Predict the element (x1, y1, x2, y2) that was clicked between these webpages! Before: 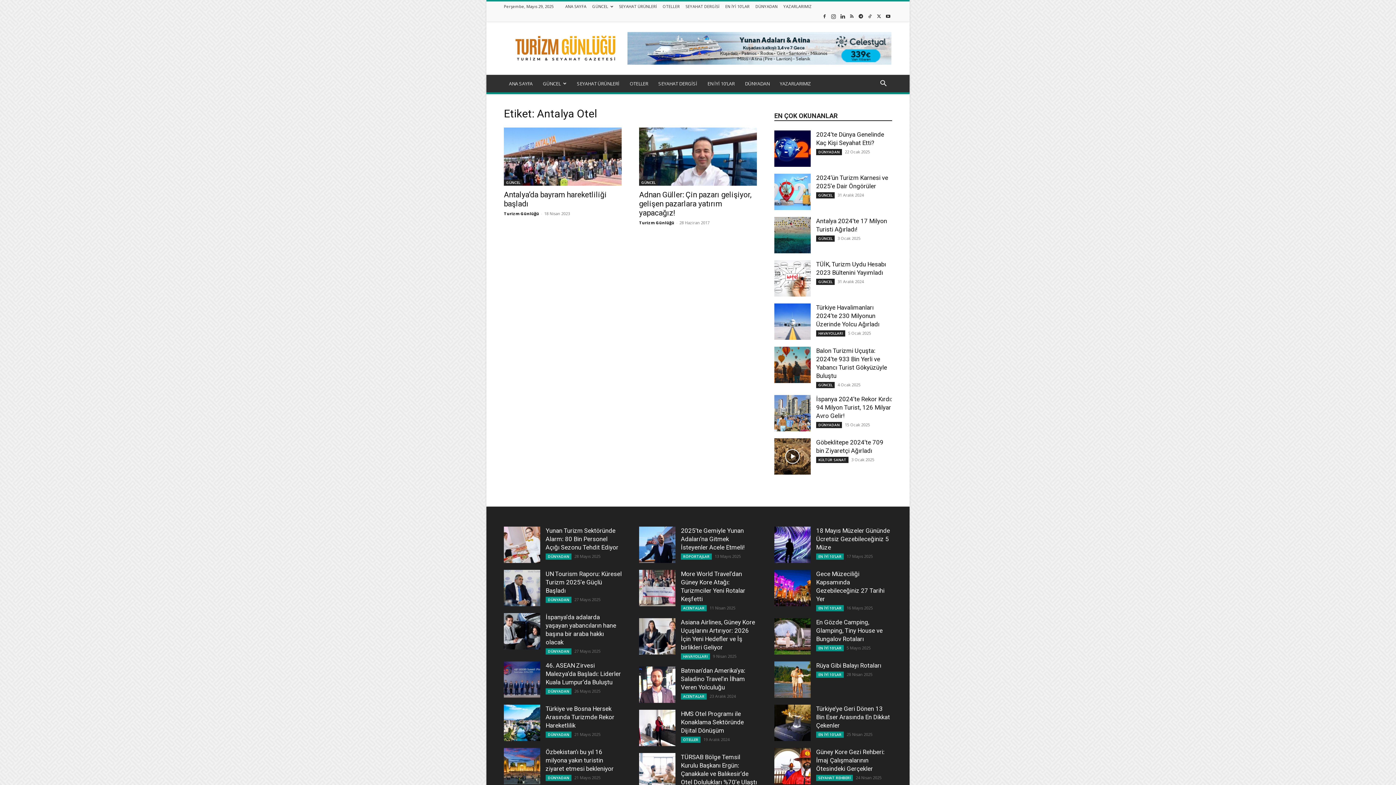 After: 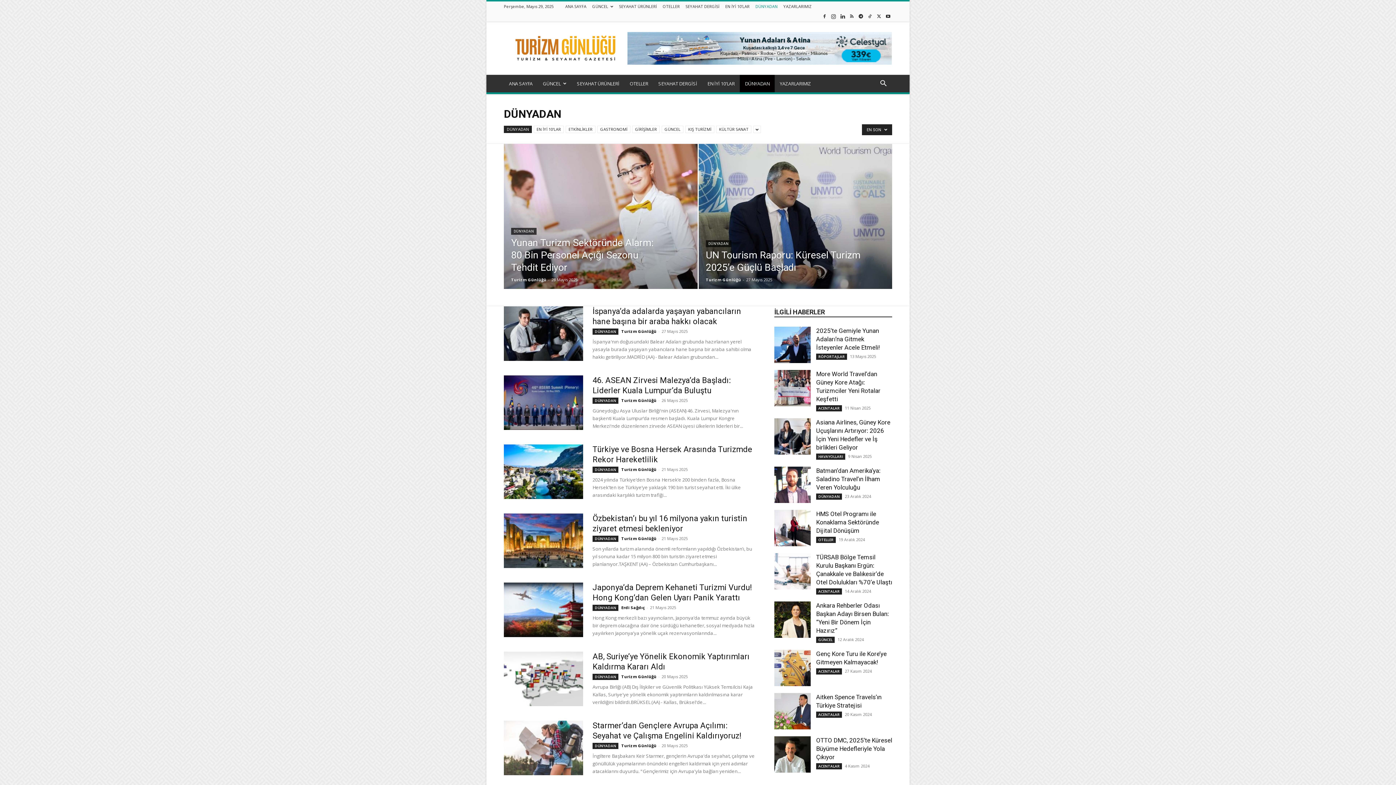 Action: label: DÜNYADAN bbox: (816, 149, 842, 155)